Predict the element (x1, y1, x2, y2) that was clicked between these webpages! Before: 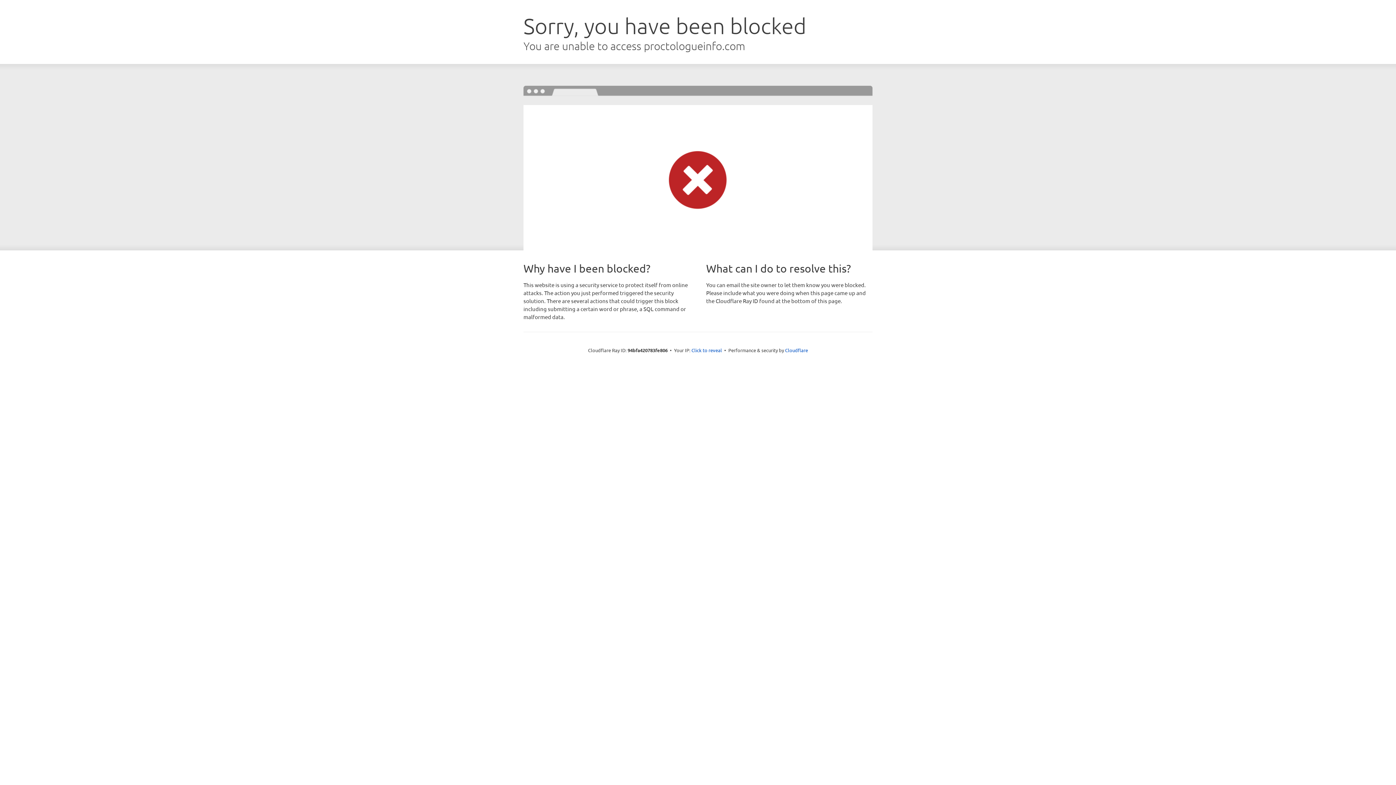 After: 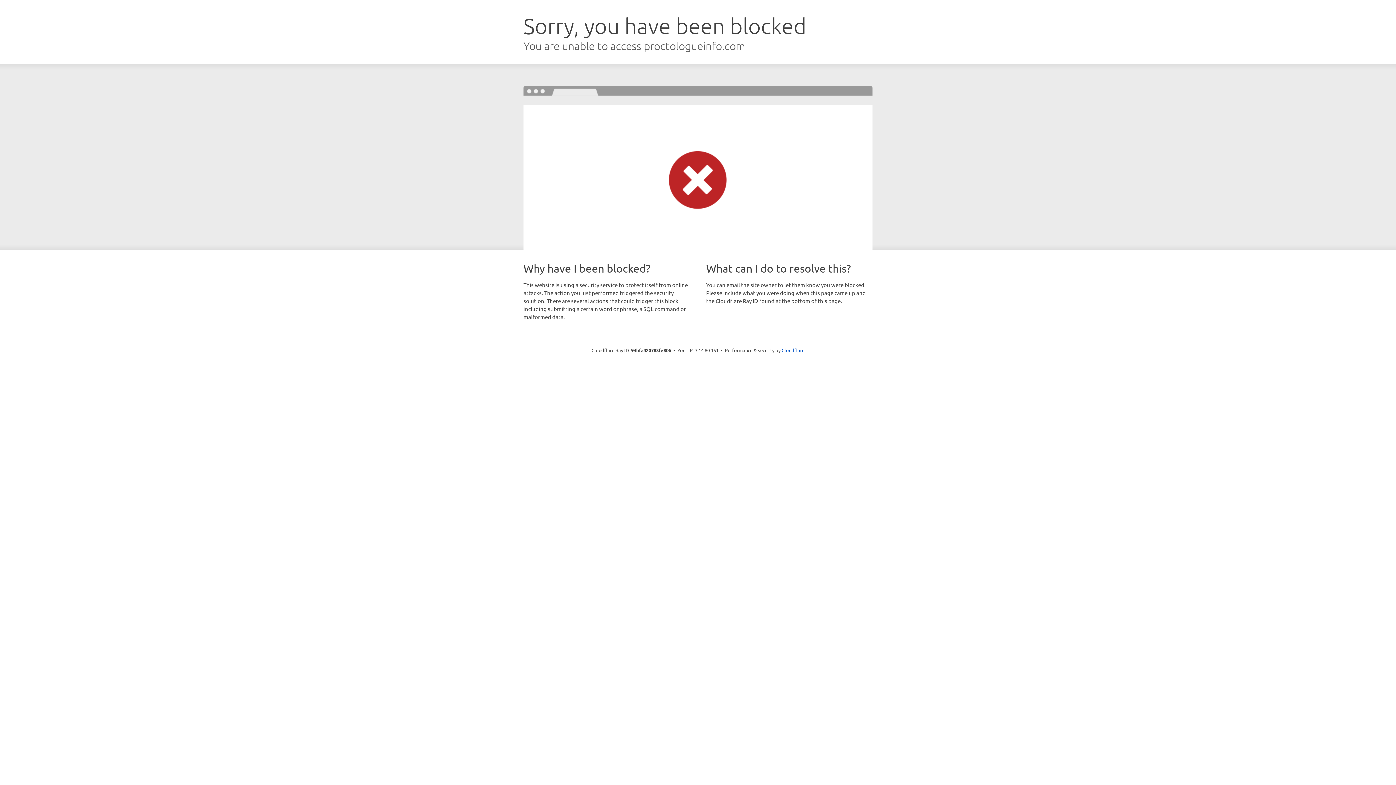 Action: label: Click to reveal bbox: (691, 346, 722, 353)